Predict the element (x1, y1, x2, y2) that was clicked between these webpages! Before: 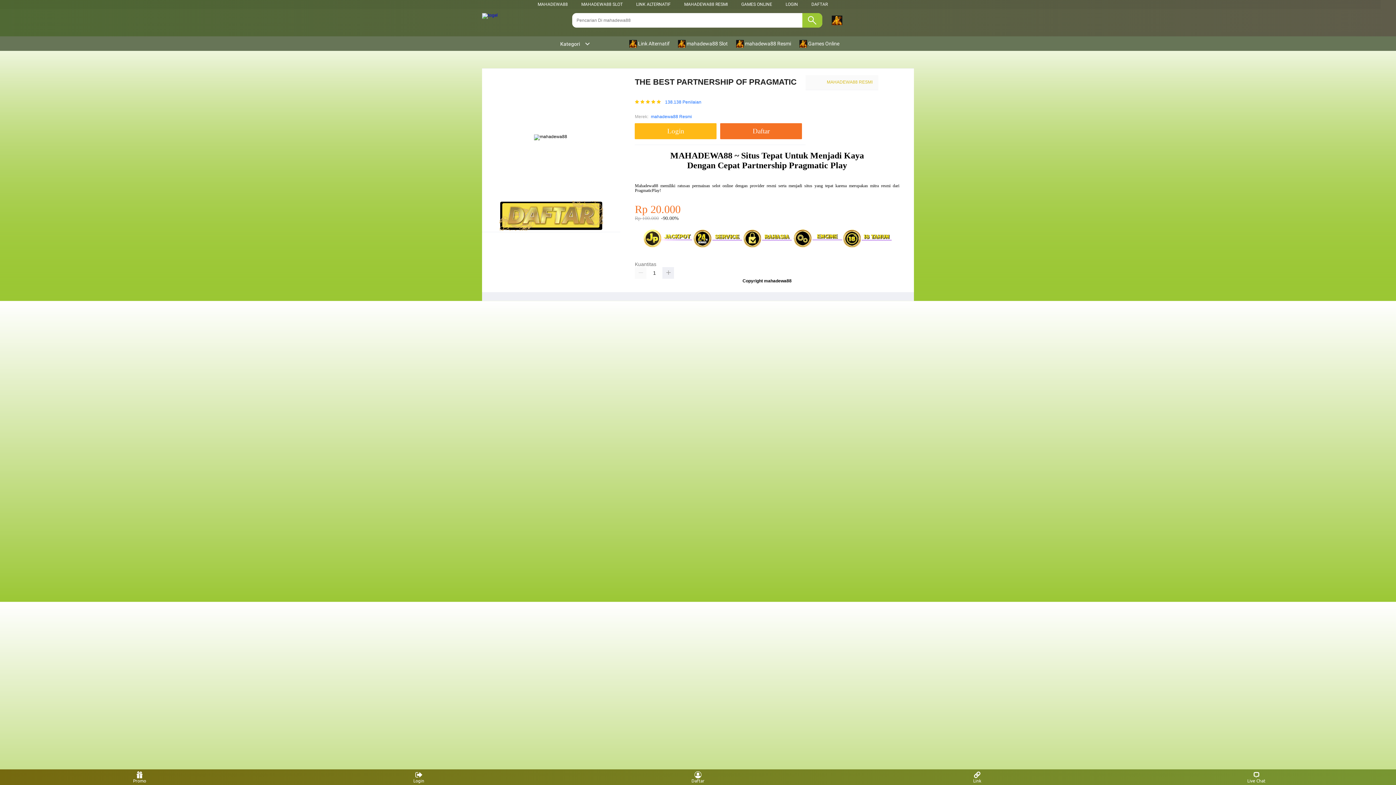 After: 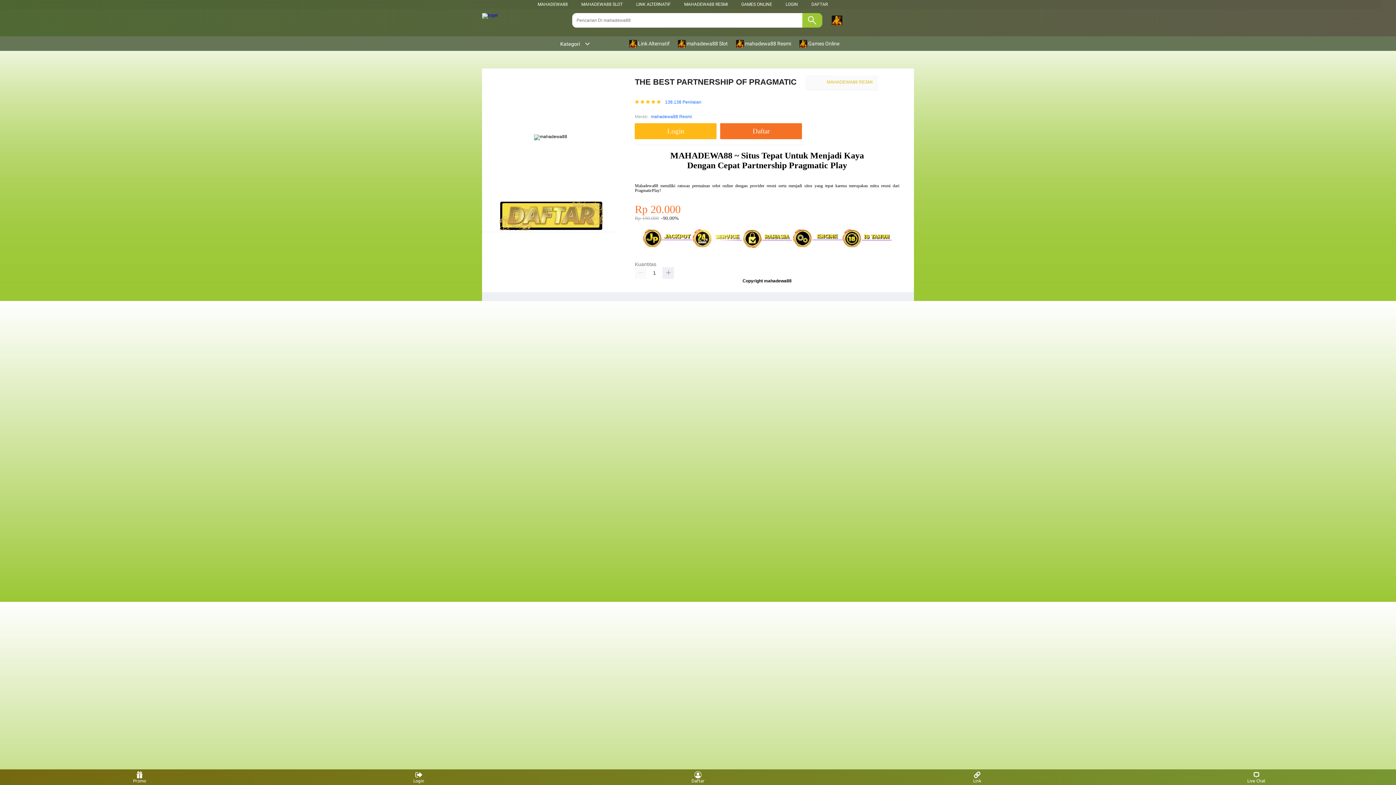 Action: bbox: (482, 13, 497, 18)